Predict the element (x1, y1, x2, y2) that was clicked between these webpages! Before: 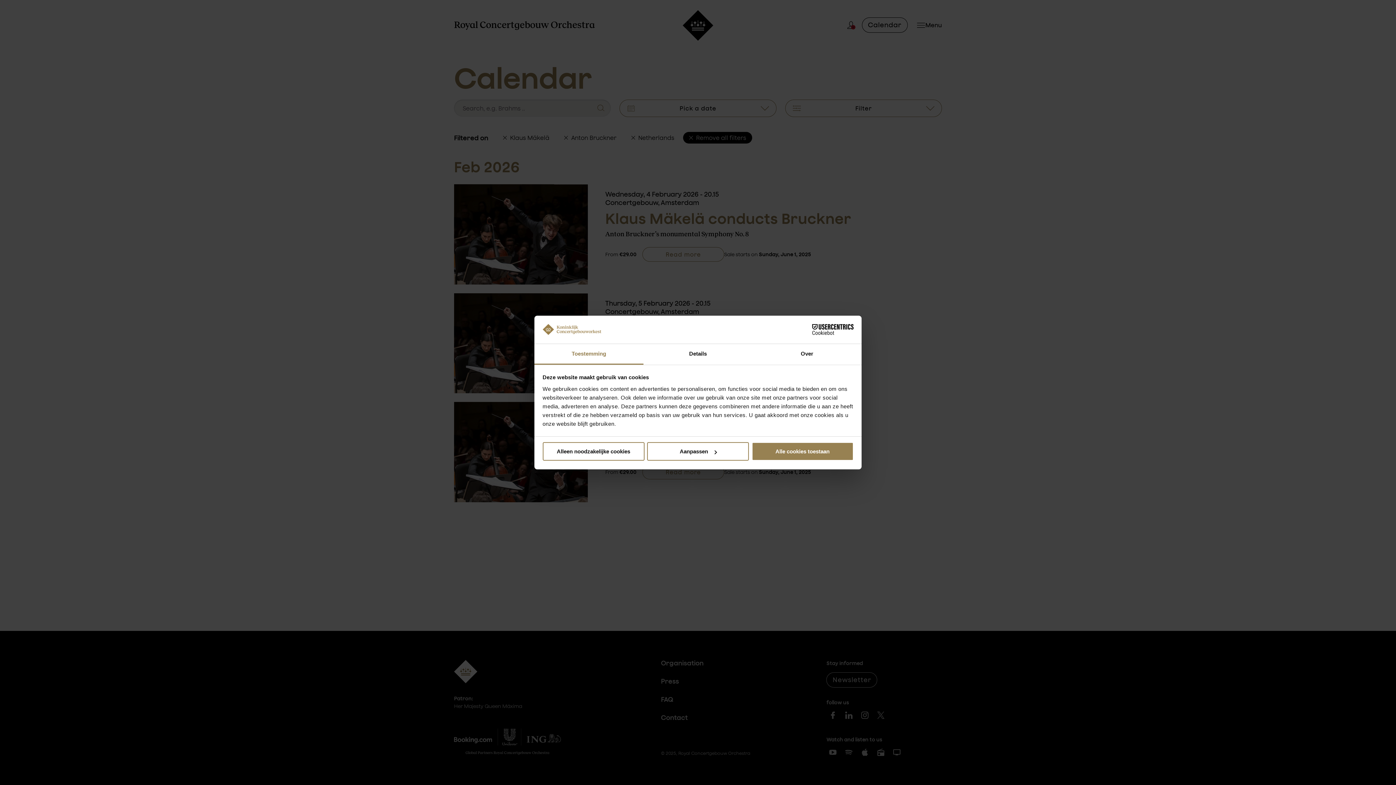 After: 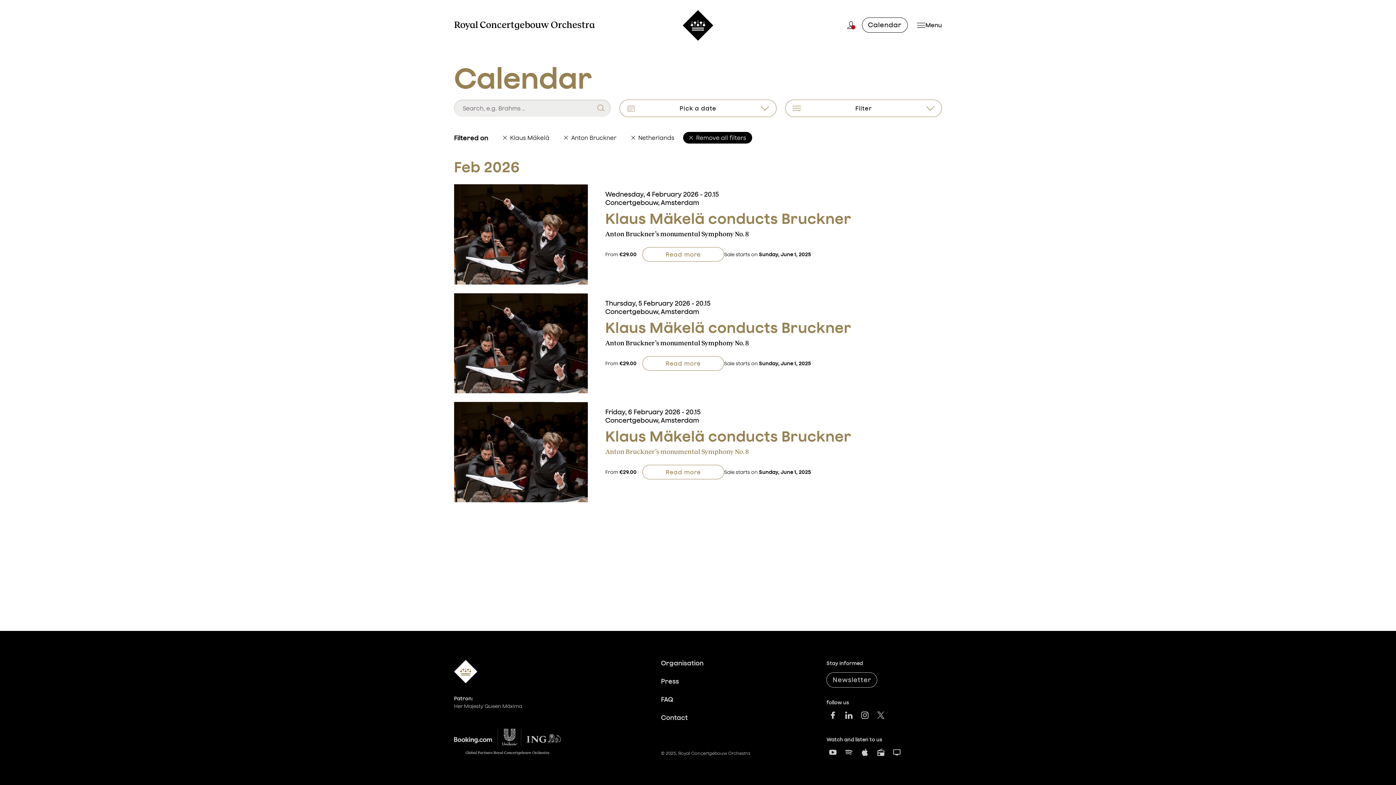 Action: bbox: (751, 442, 853, 461) label: Alle cookies toestaan